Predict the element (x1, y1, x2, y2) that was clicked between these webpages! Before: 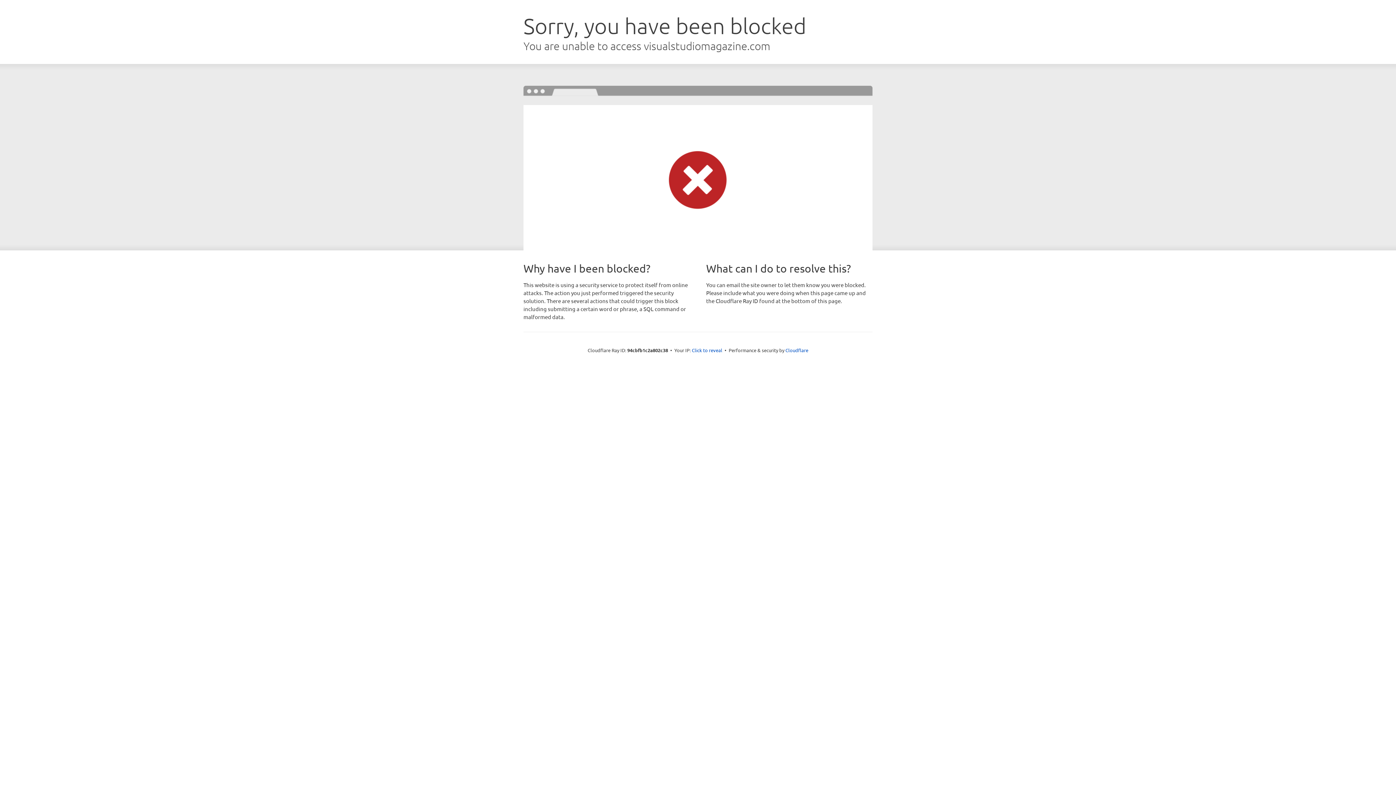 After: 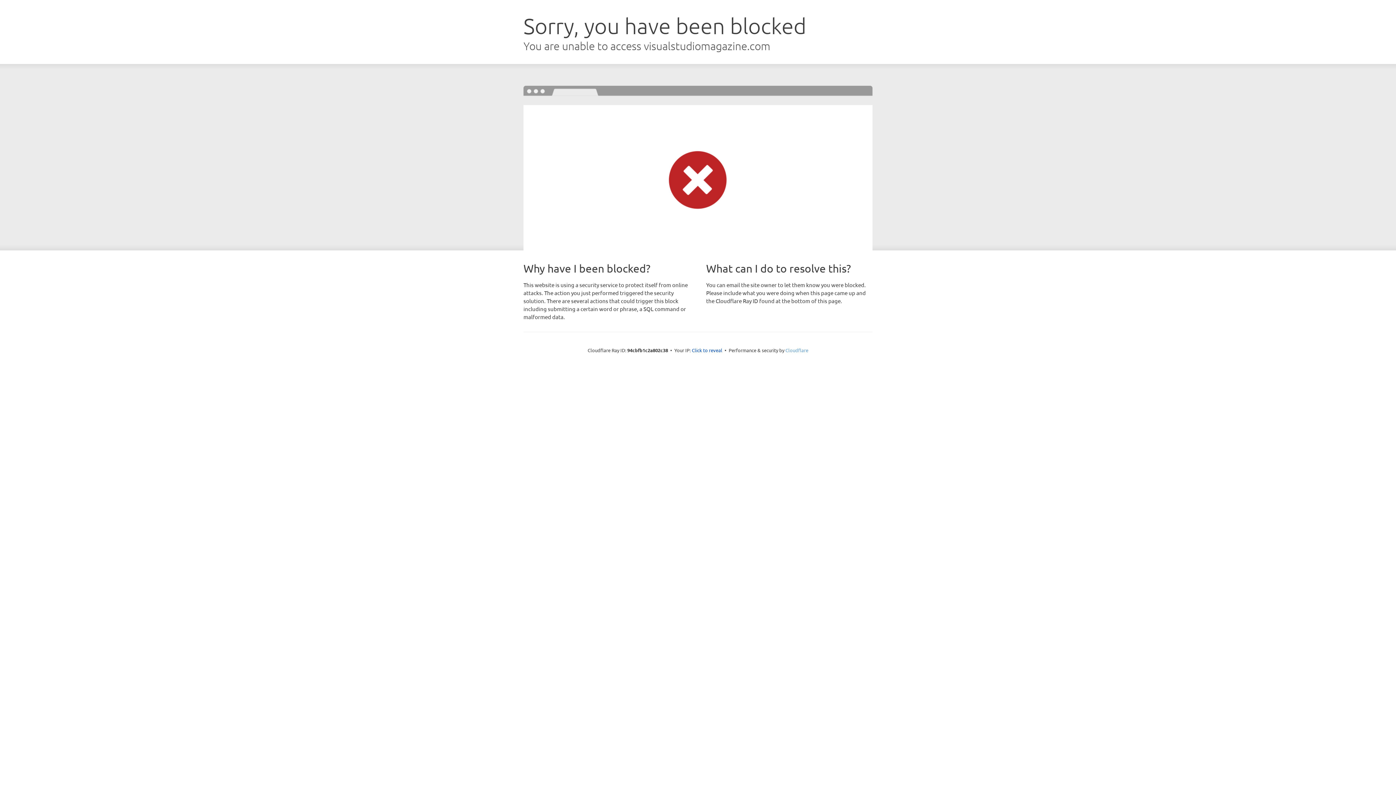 Action: bbox: (785, 347, 808, 353) label: Cloudflare